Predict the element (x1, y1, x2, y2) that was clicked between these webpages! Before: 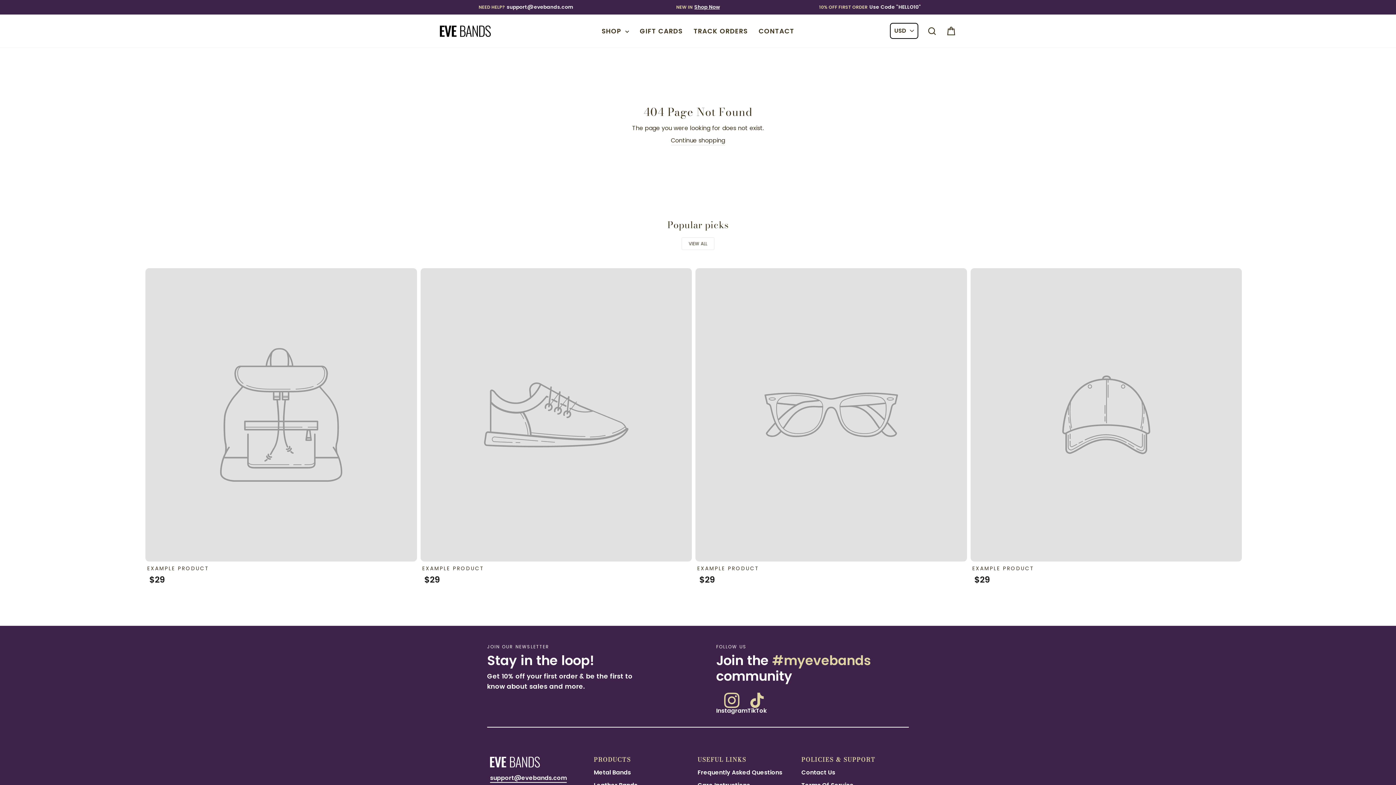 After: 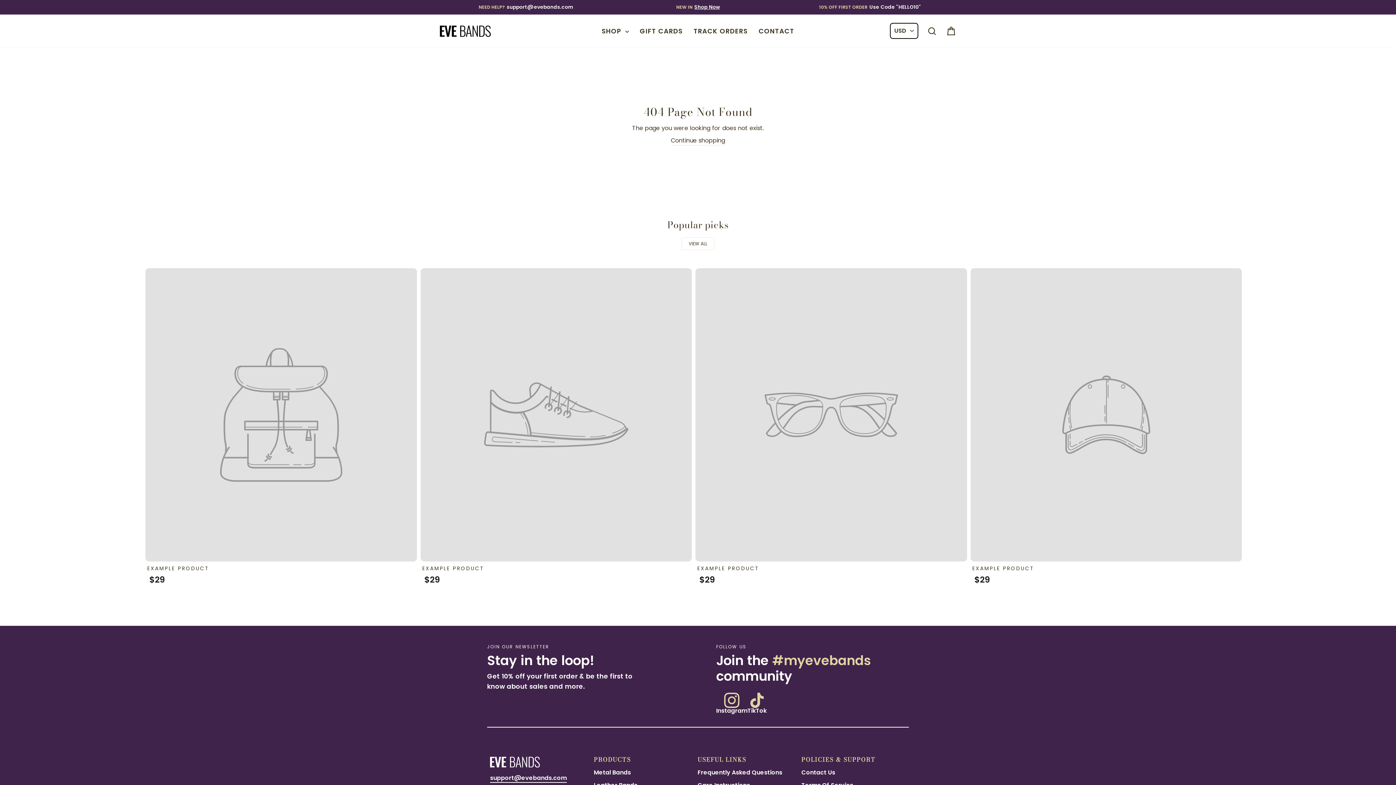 Action: label: EXAMPLE PRODUCT
$29 bbox: (145, 268, 416, 587)